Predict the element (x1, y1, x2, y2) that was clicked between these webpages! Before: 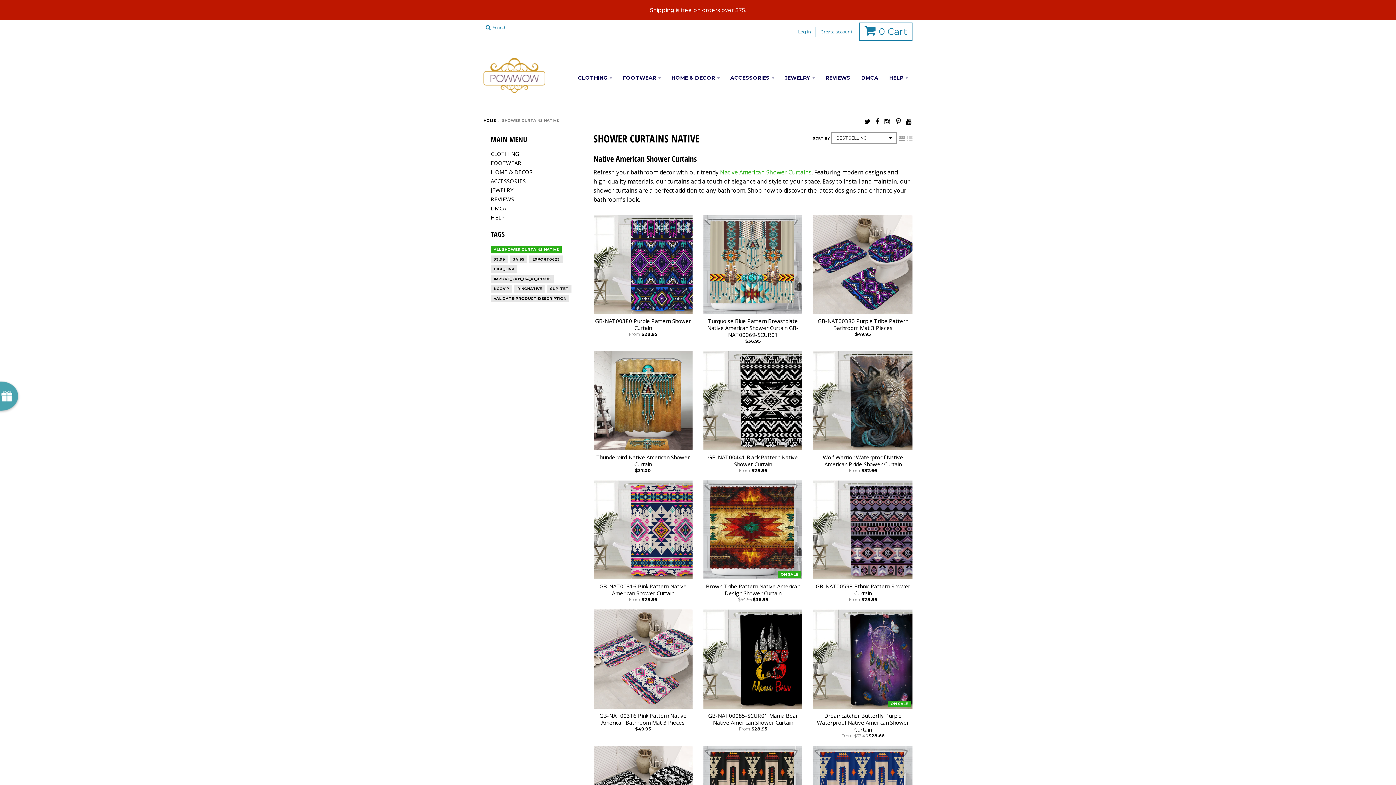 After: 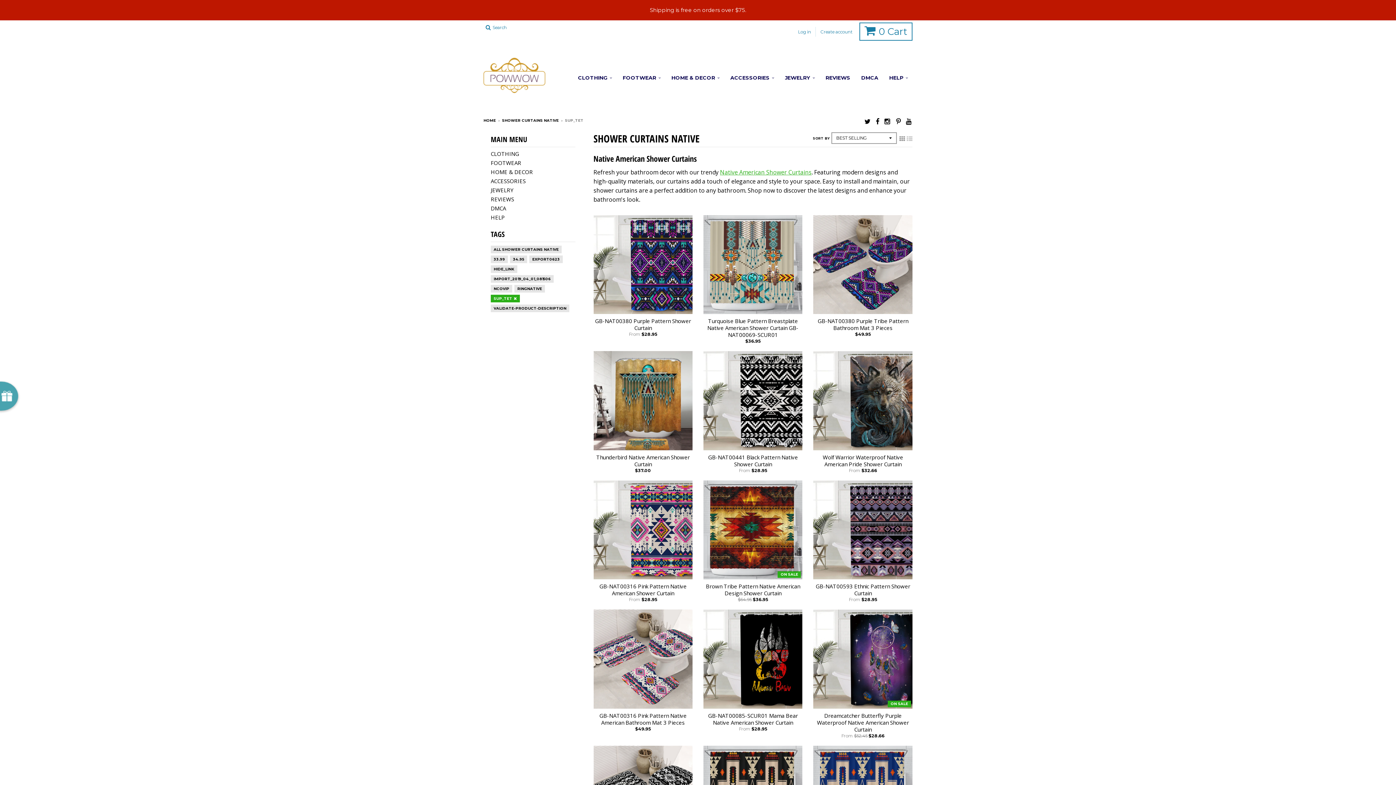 Action: bbox: (550, 285, 568, 292) label: SUP_TET